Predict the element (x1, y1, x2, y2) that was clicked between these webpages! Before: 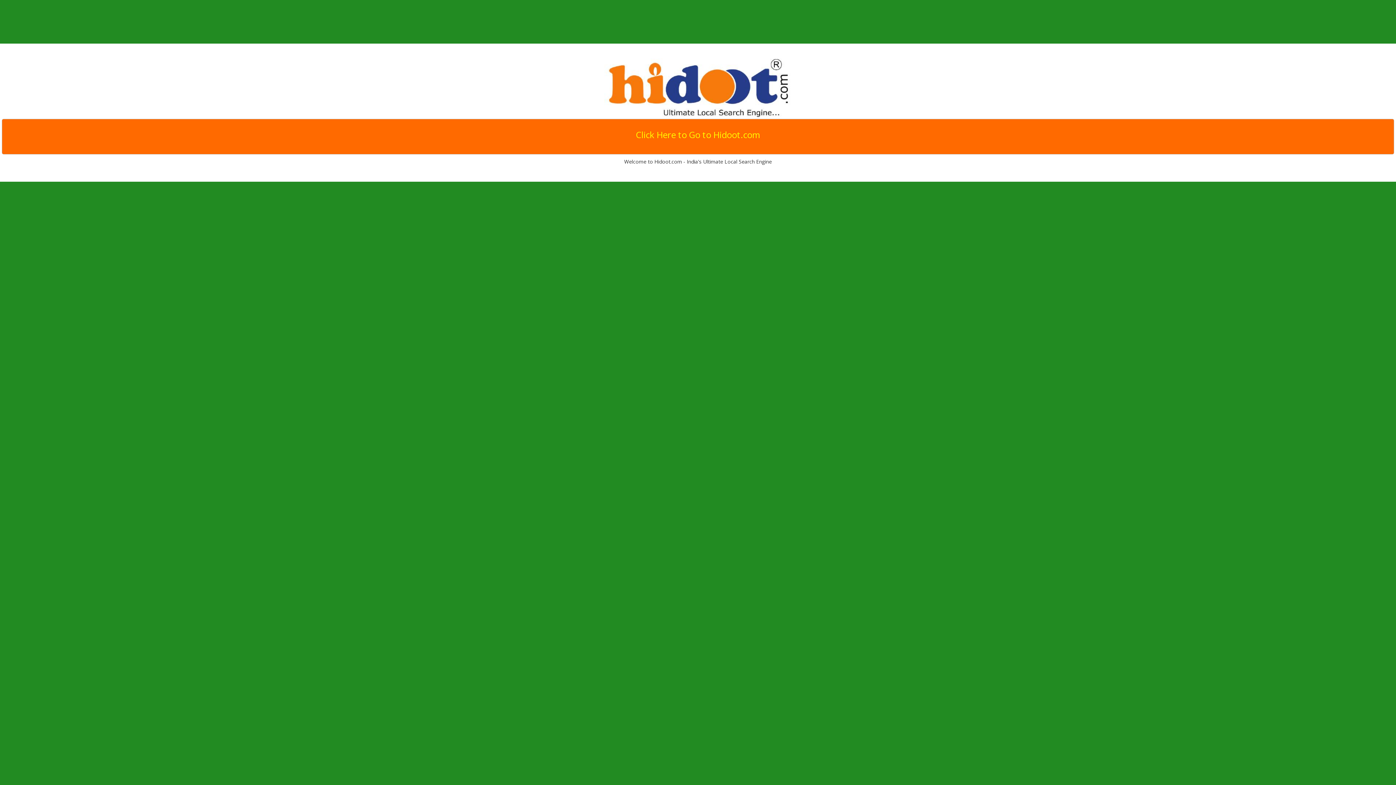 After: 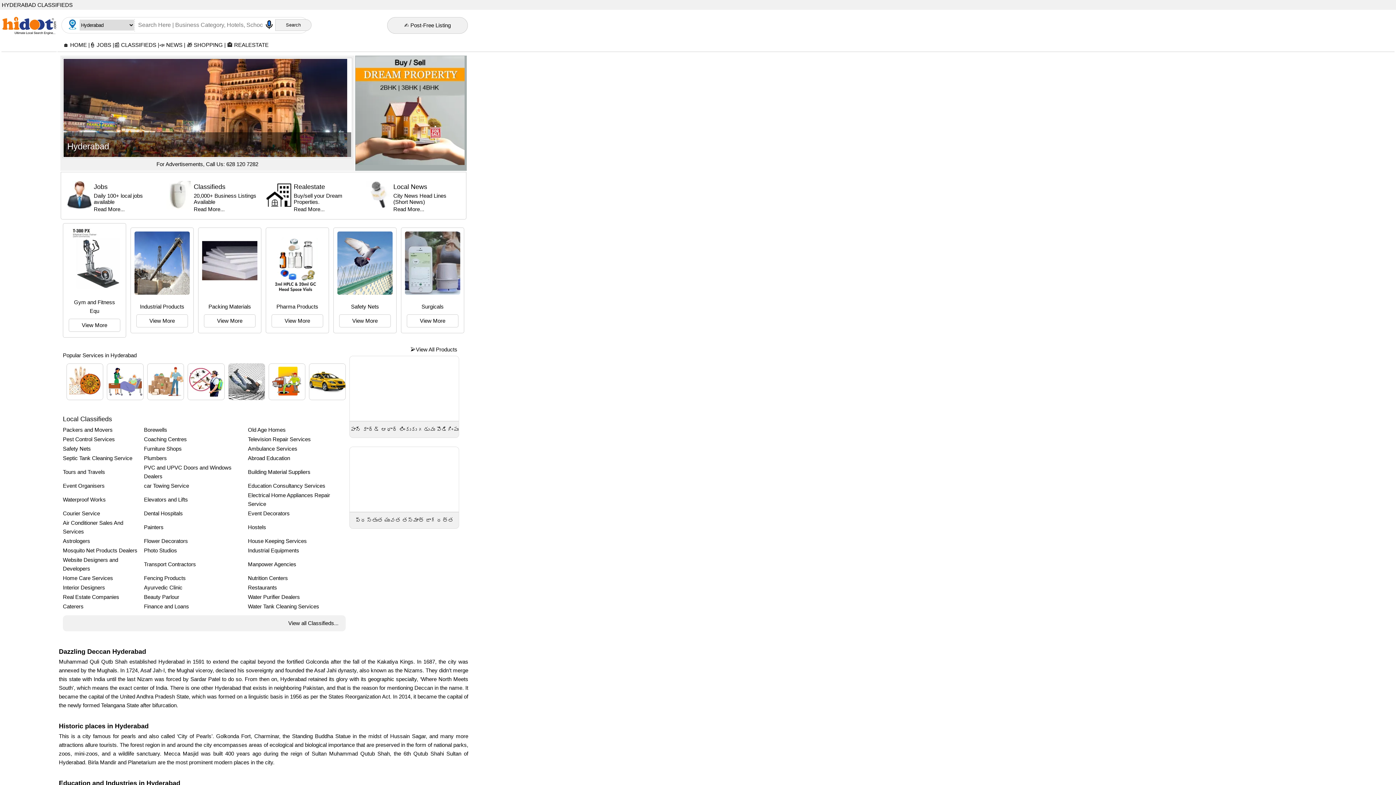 Action: label: Click Here to Go to Hidoot.com bbox: (636, 128, 760, 140)